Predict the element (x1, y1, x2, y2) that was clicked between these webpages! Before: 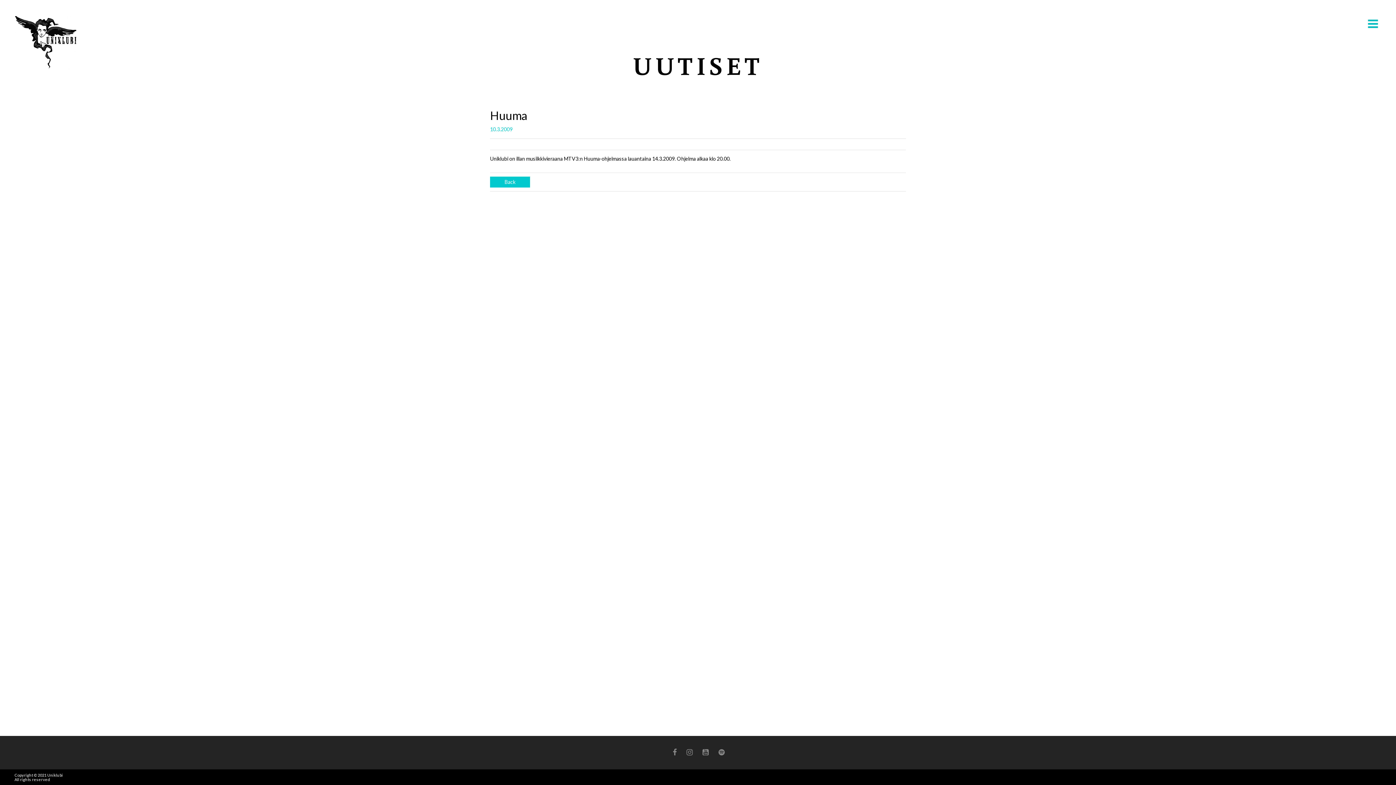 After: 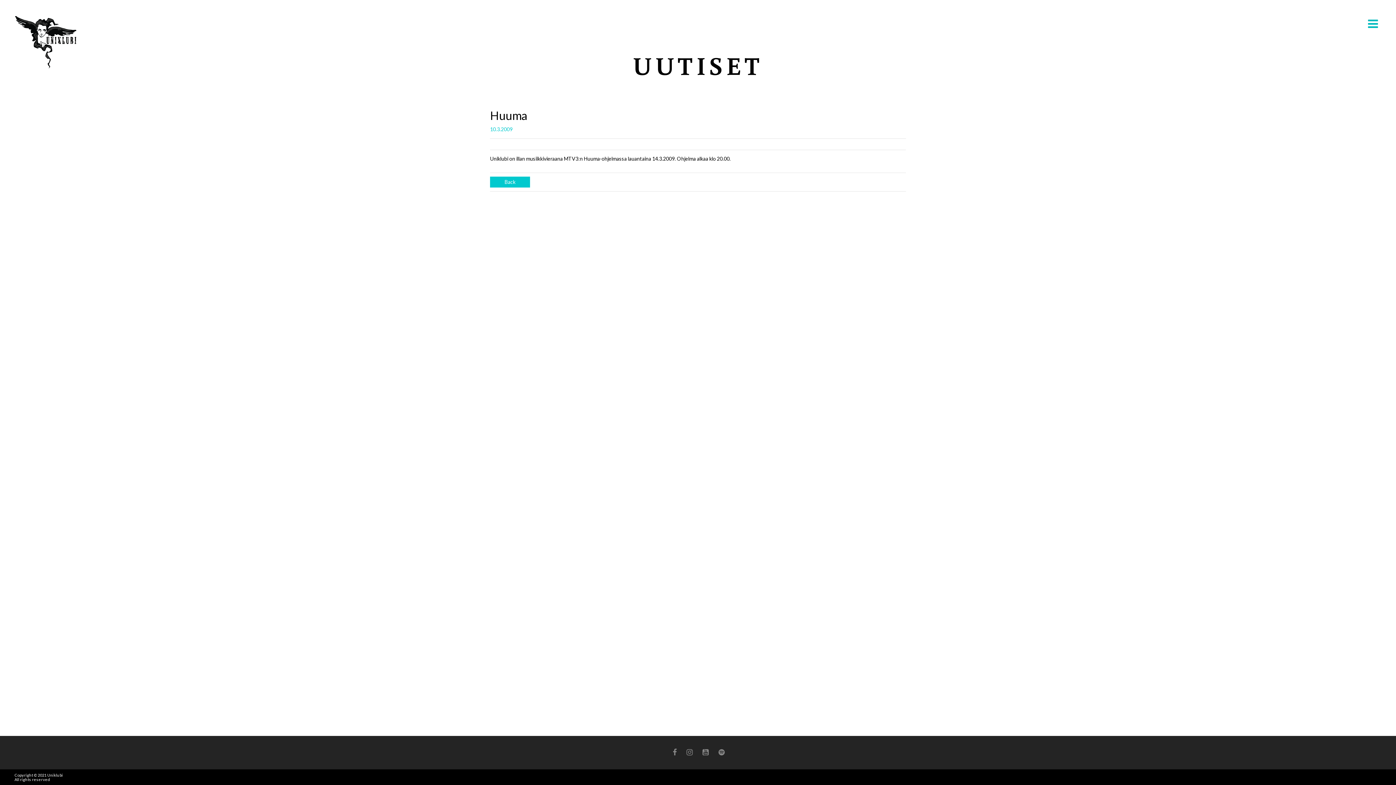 Action: bbox: (669, 748, 680, 756)